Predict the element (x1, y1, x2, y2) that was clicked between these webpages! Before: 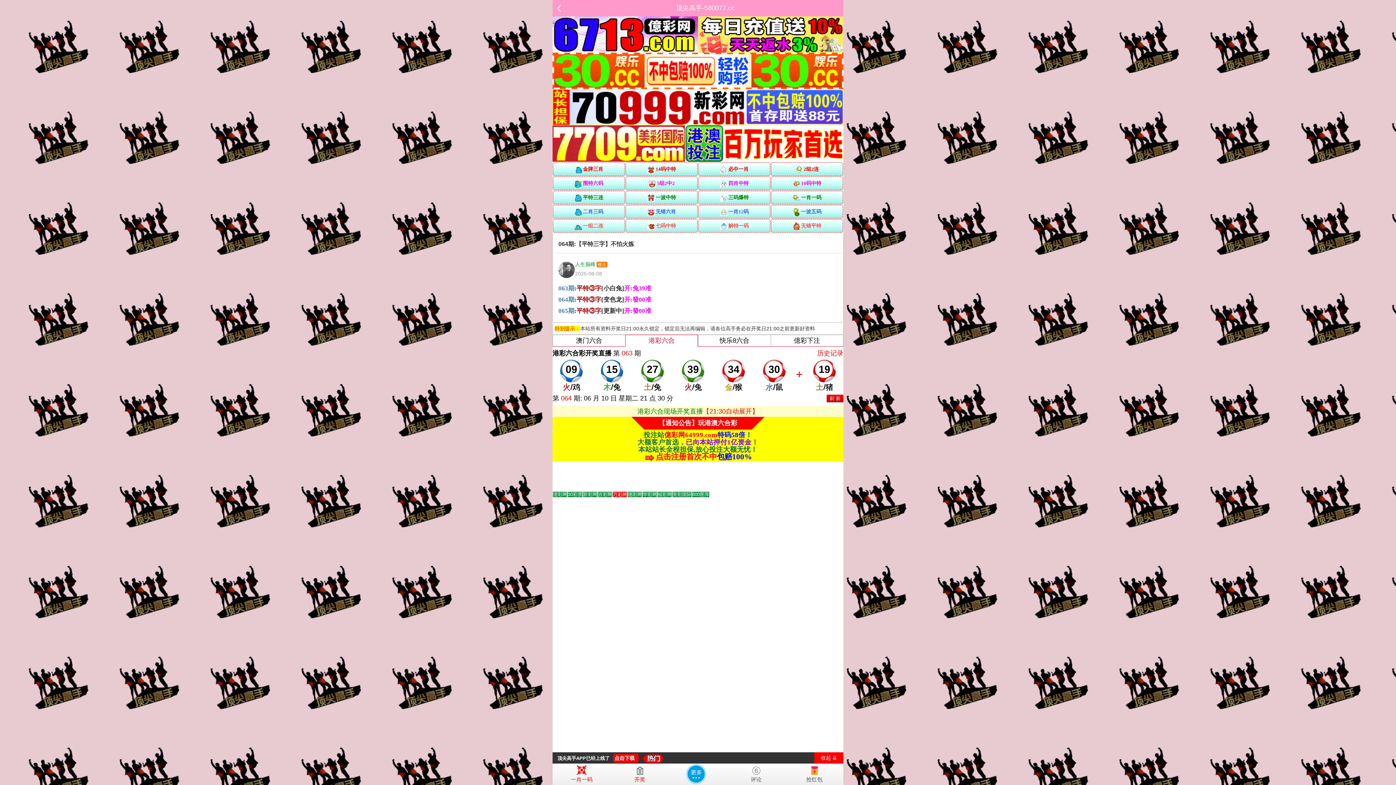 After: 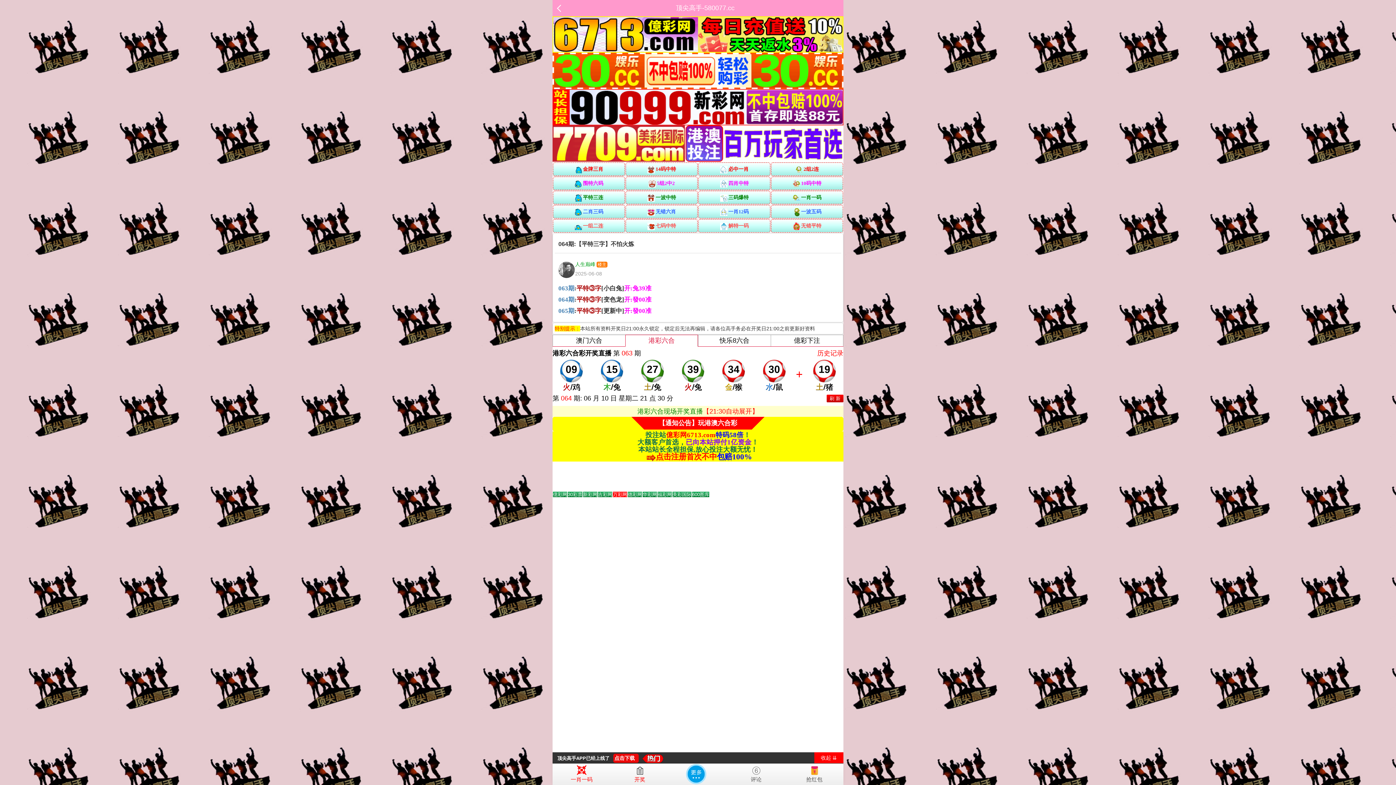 Action: bbox: (826, 395, 843, 402) label: 刷 新